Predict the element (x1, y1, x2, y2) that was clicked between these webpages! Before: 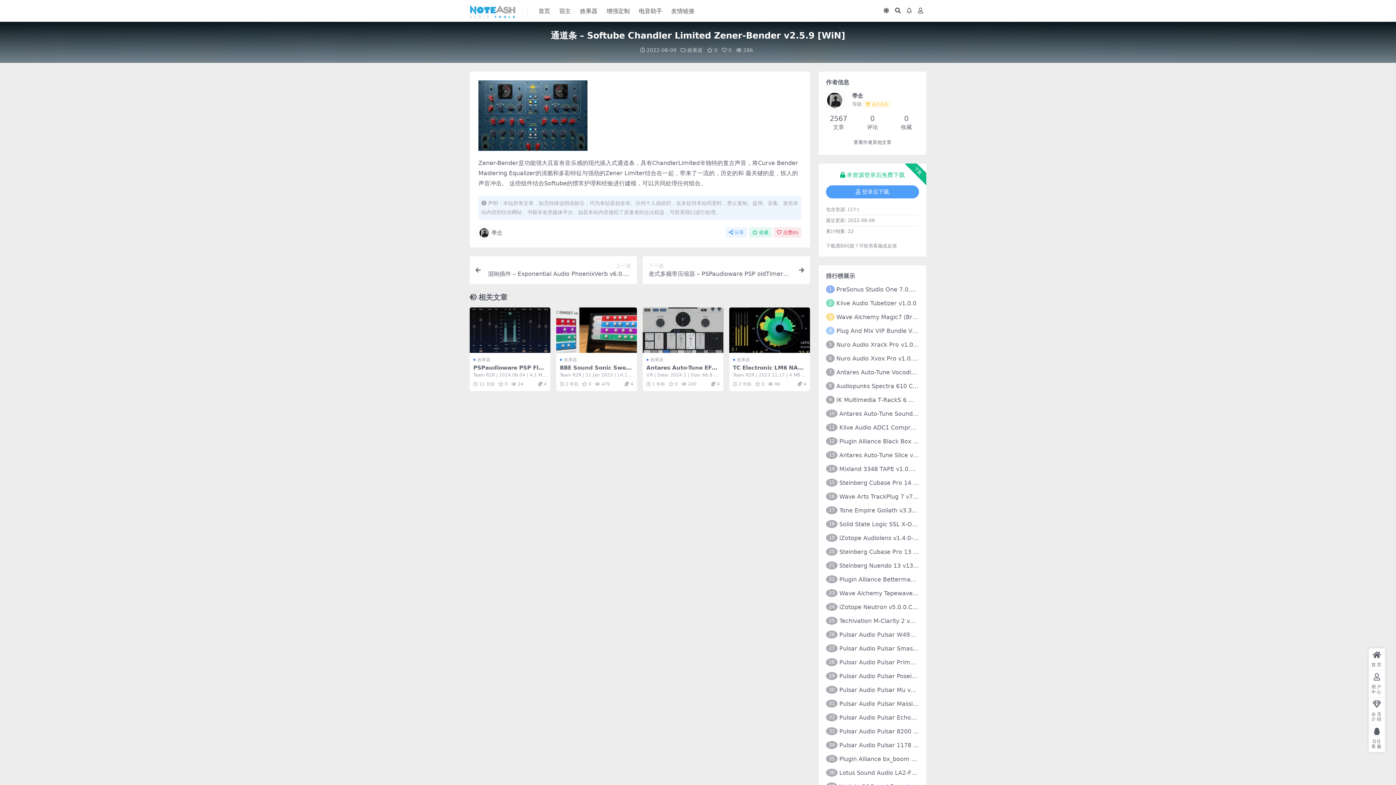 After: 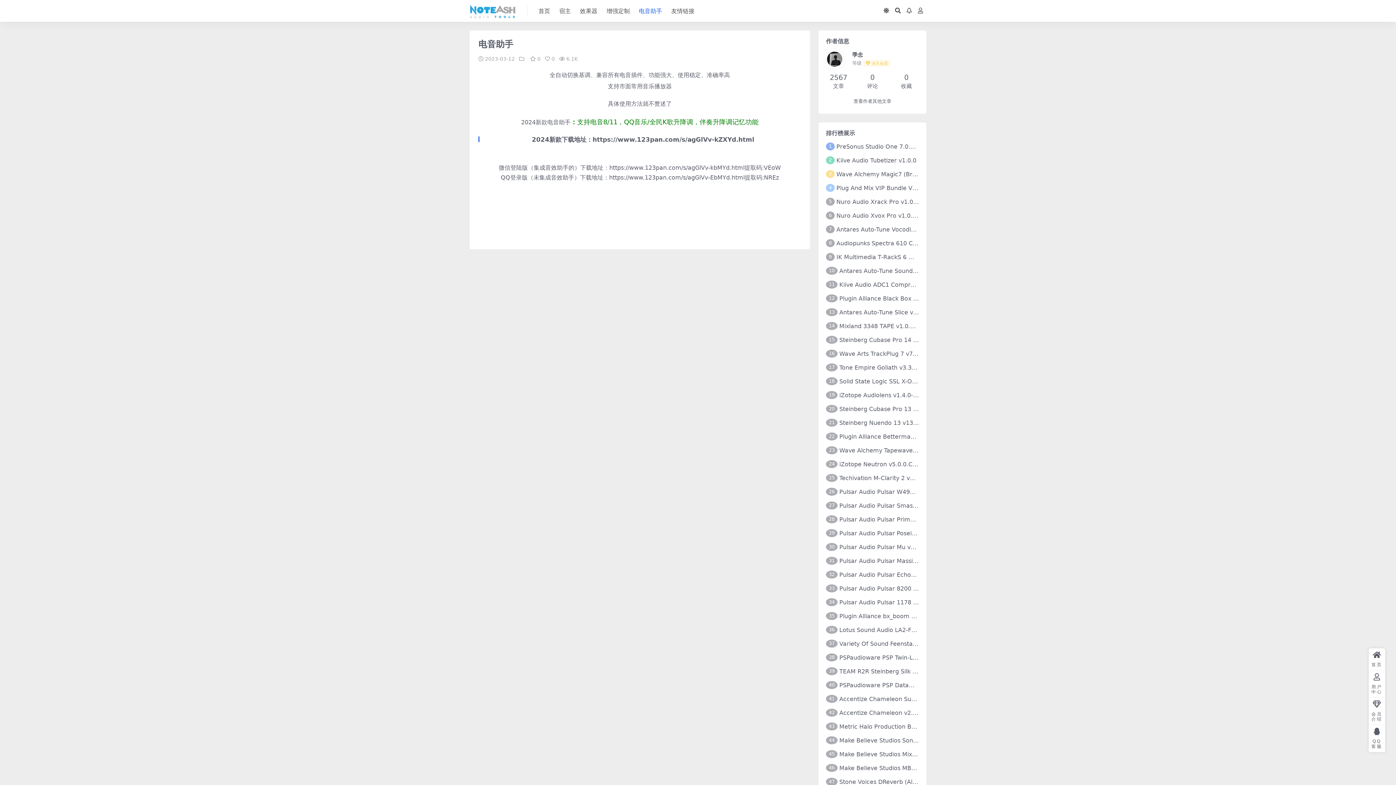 Action: bbox: (639, 0, 662, 22) label: 电音助手